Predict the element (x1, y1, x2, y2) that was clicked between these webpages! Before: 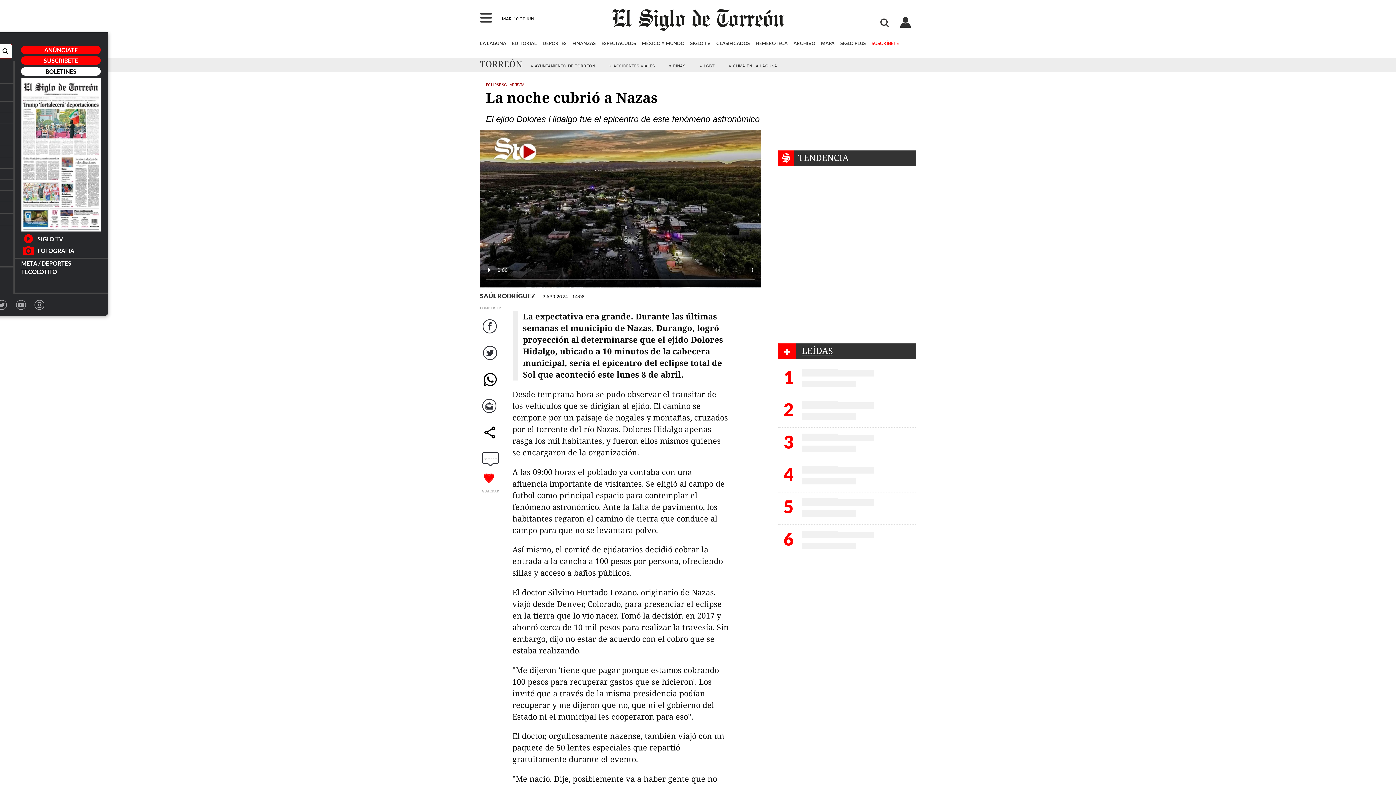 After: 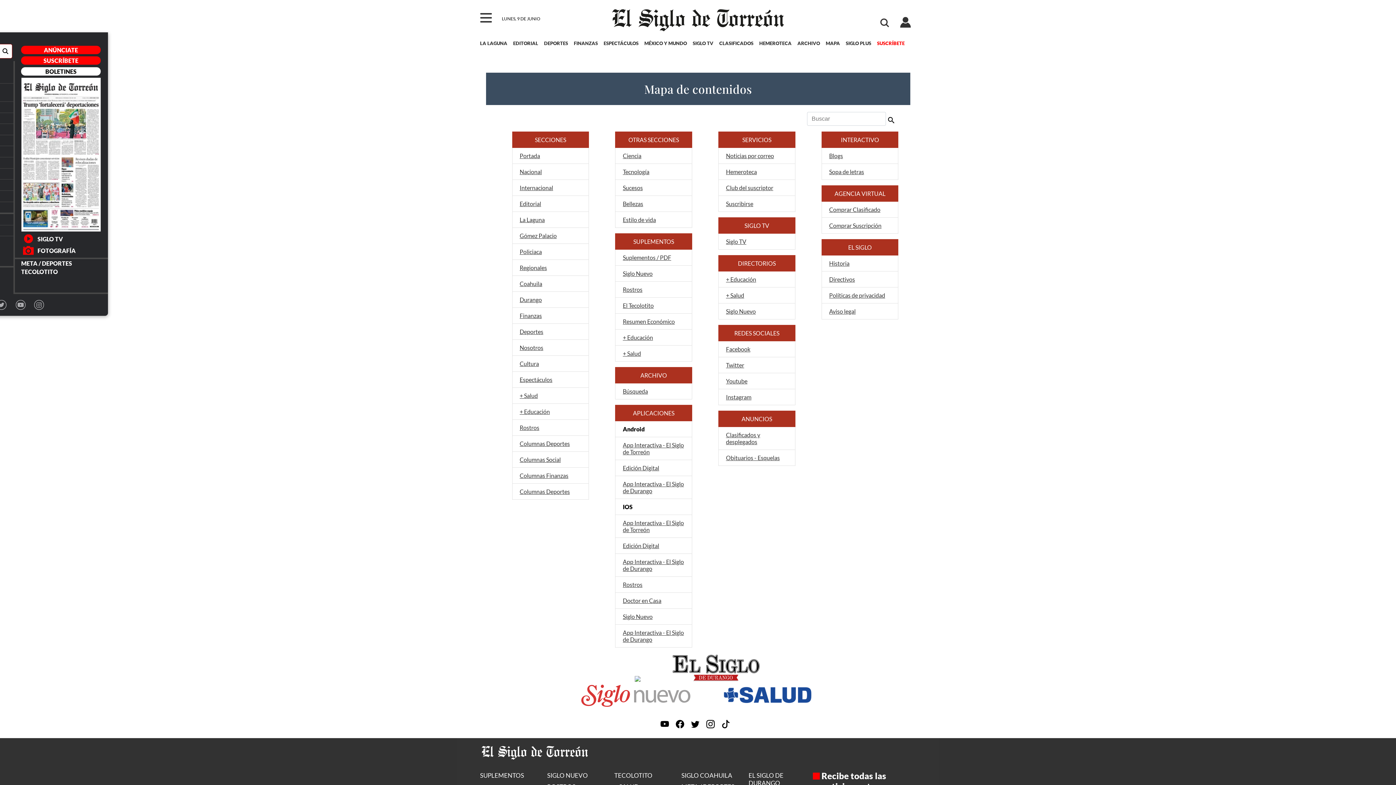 Action: label: MAPA bbox: (818, 37, 837, 49)